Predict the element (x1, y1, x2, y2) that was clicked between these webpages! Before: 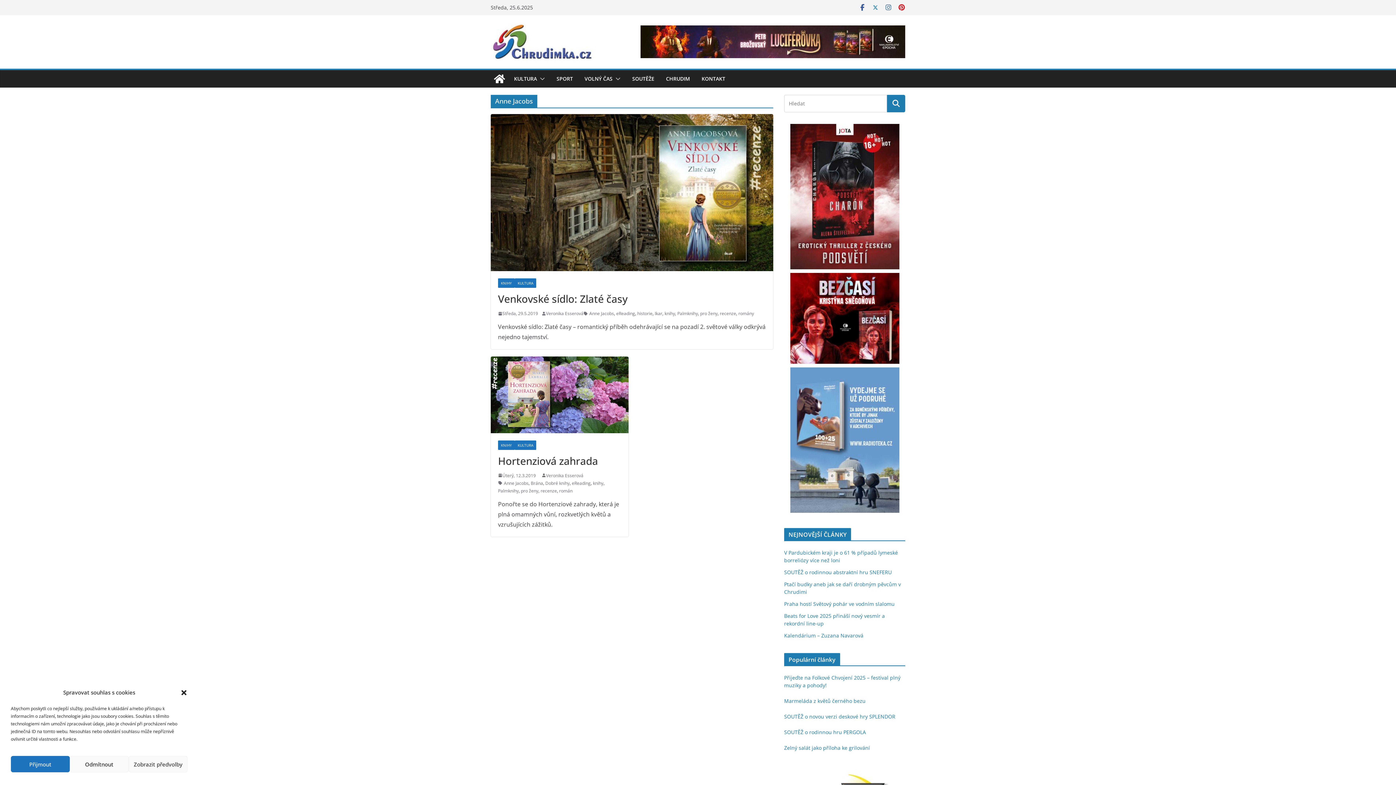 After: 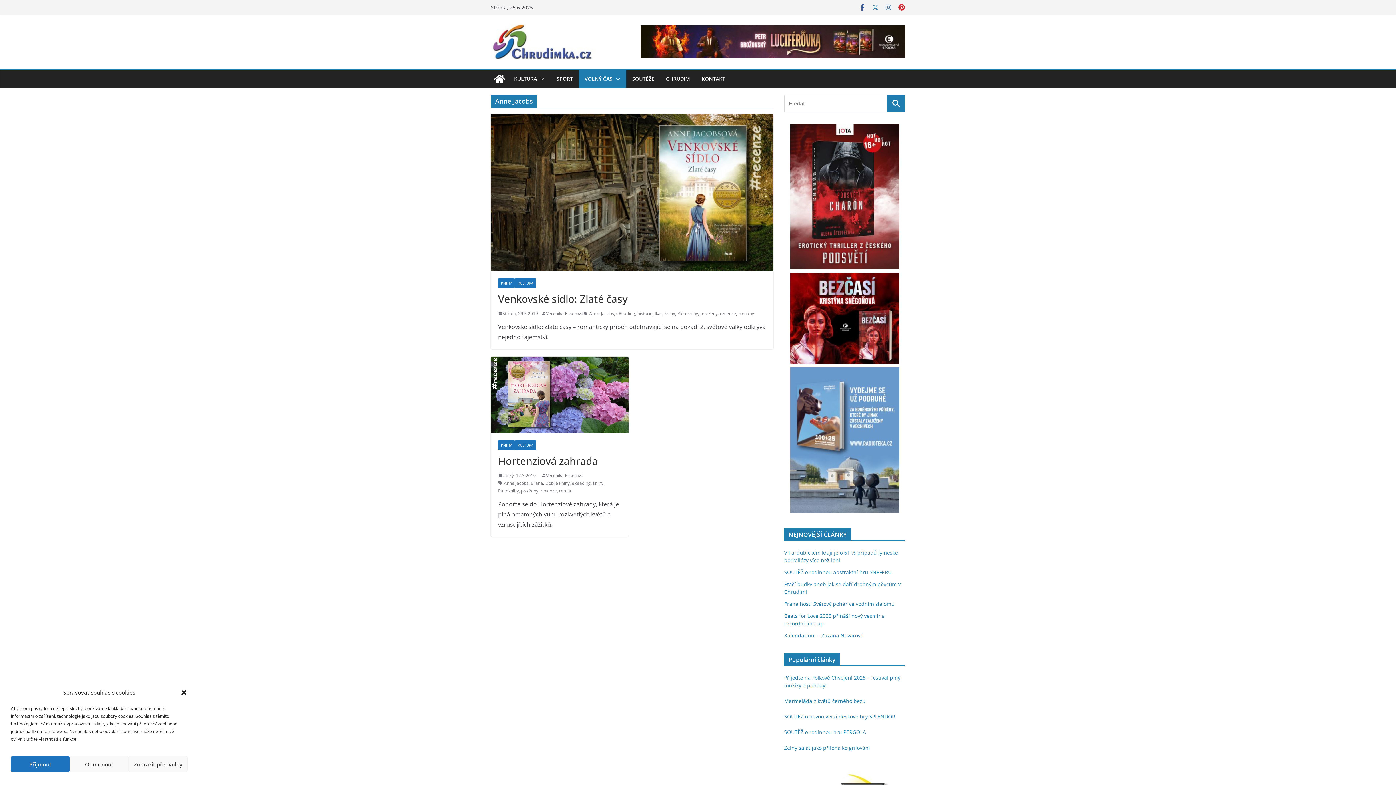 Action: bbox: (612, 73, 620, 84)